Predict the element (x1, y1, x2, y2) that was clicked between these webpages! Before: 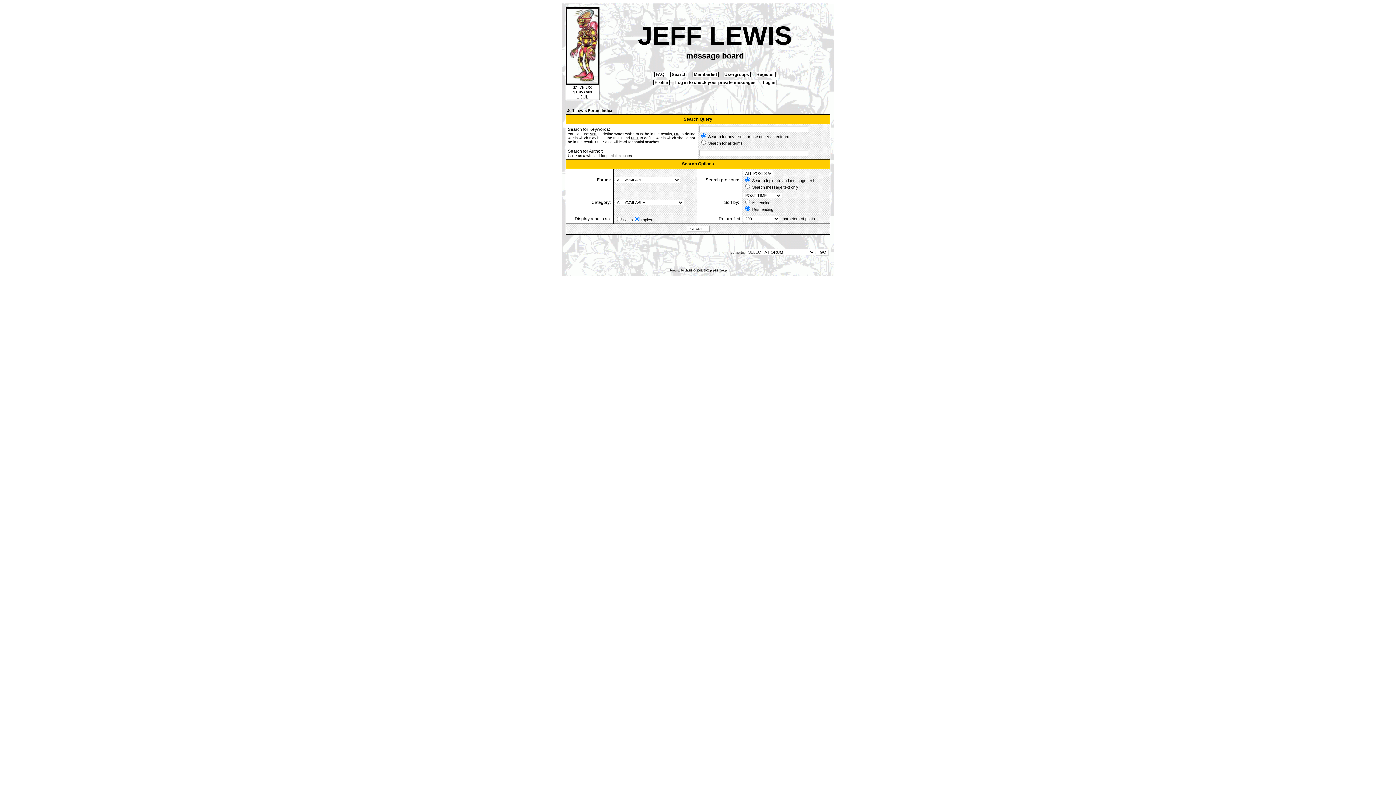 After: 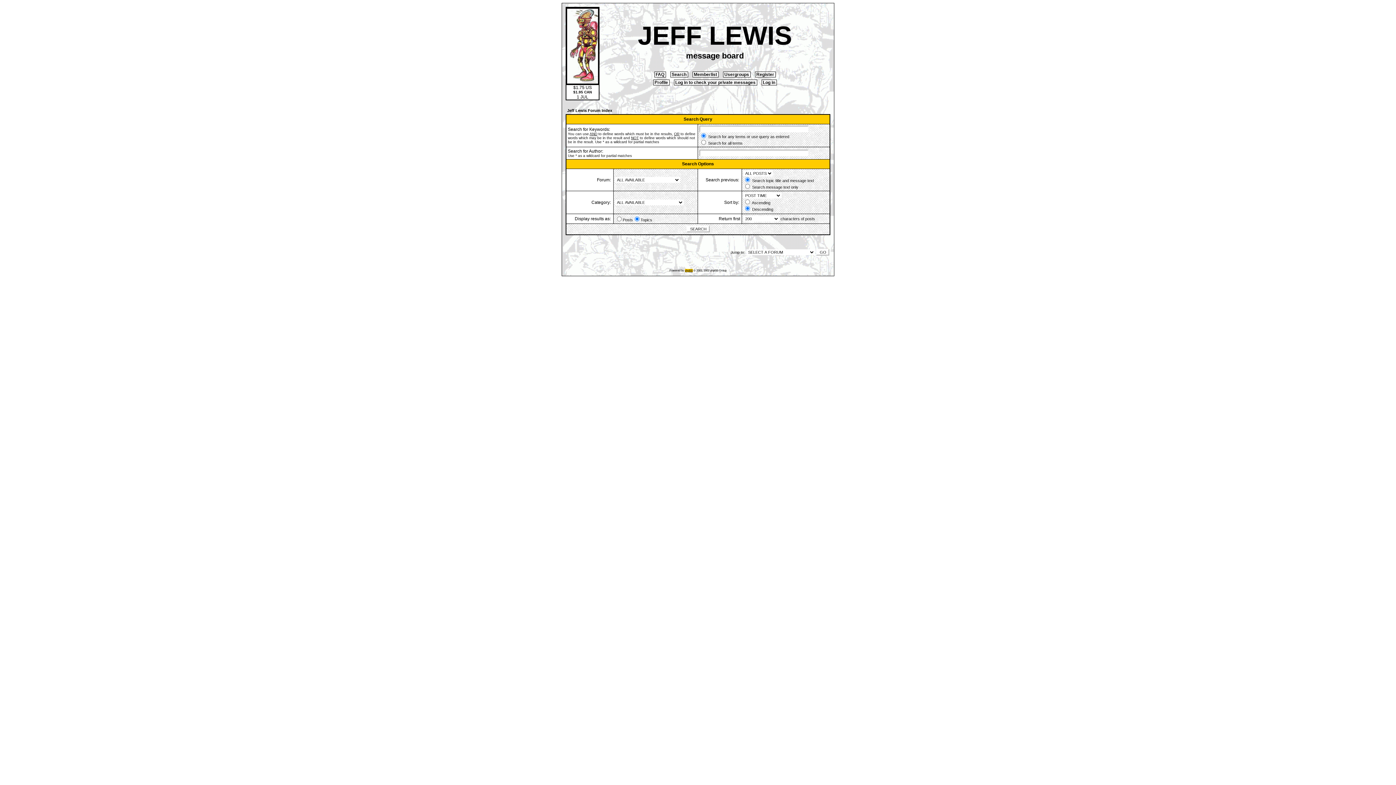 Action: bbox: (684, 269, 692, 272) label: phpBB